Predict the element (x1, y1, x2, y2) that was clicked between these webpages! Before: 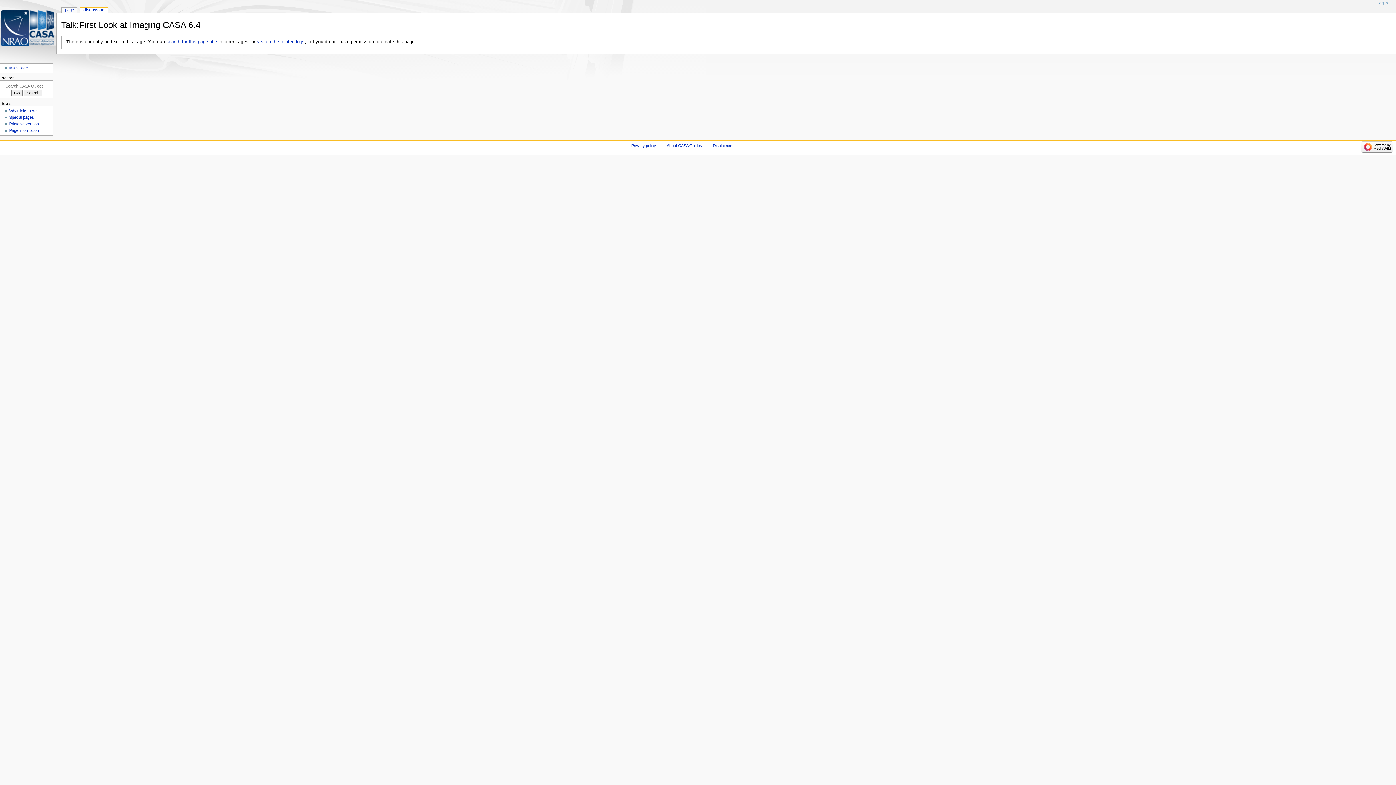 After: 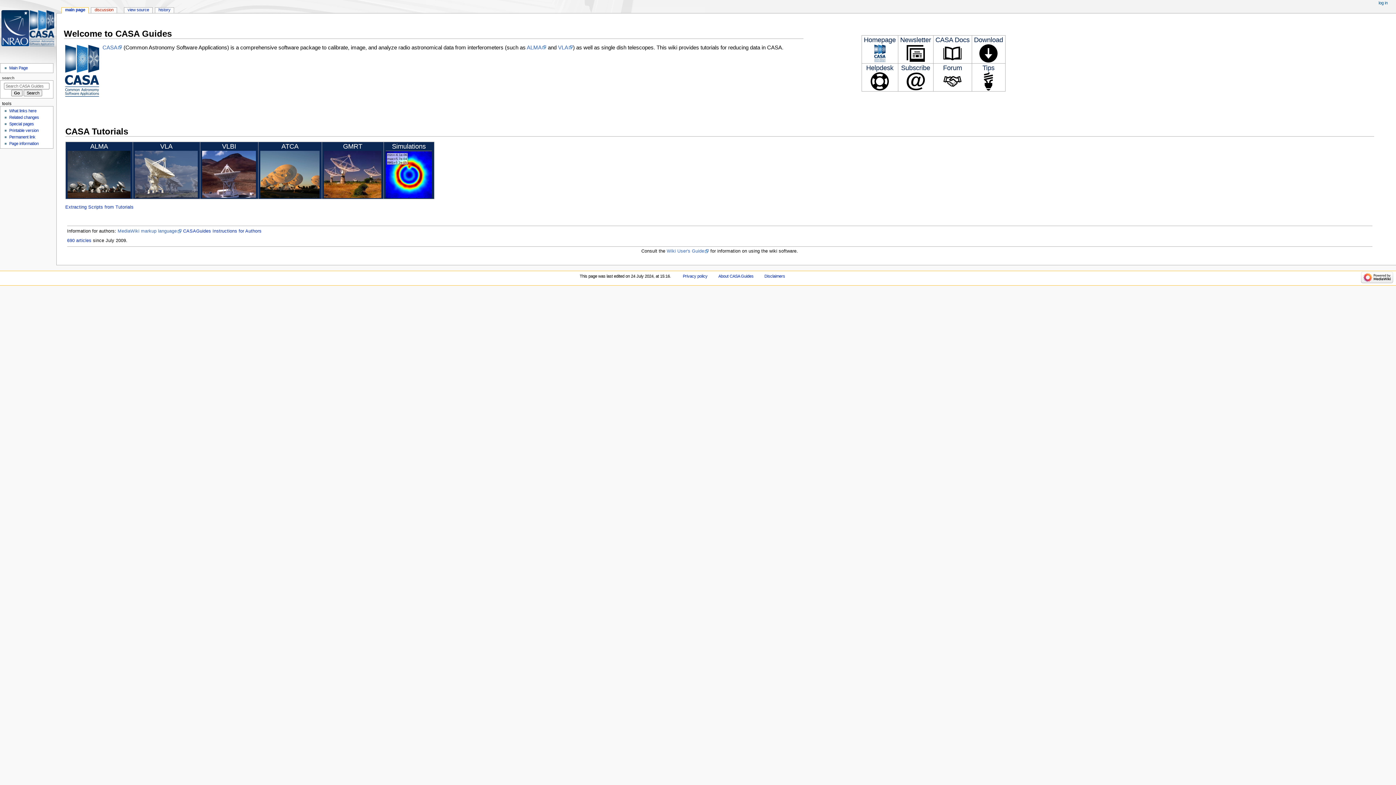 Action: bbox: (0, 0, 56, 56)